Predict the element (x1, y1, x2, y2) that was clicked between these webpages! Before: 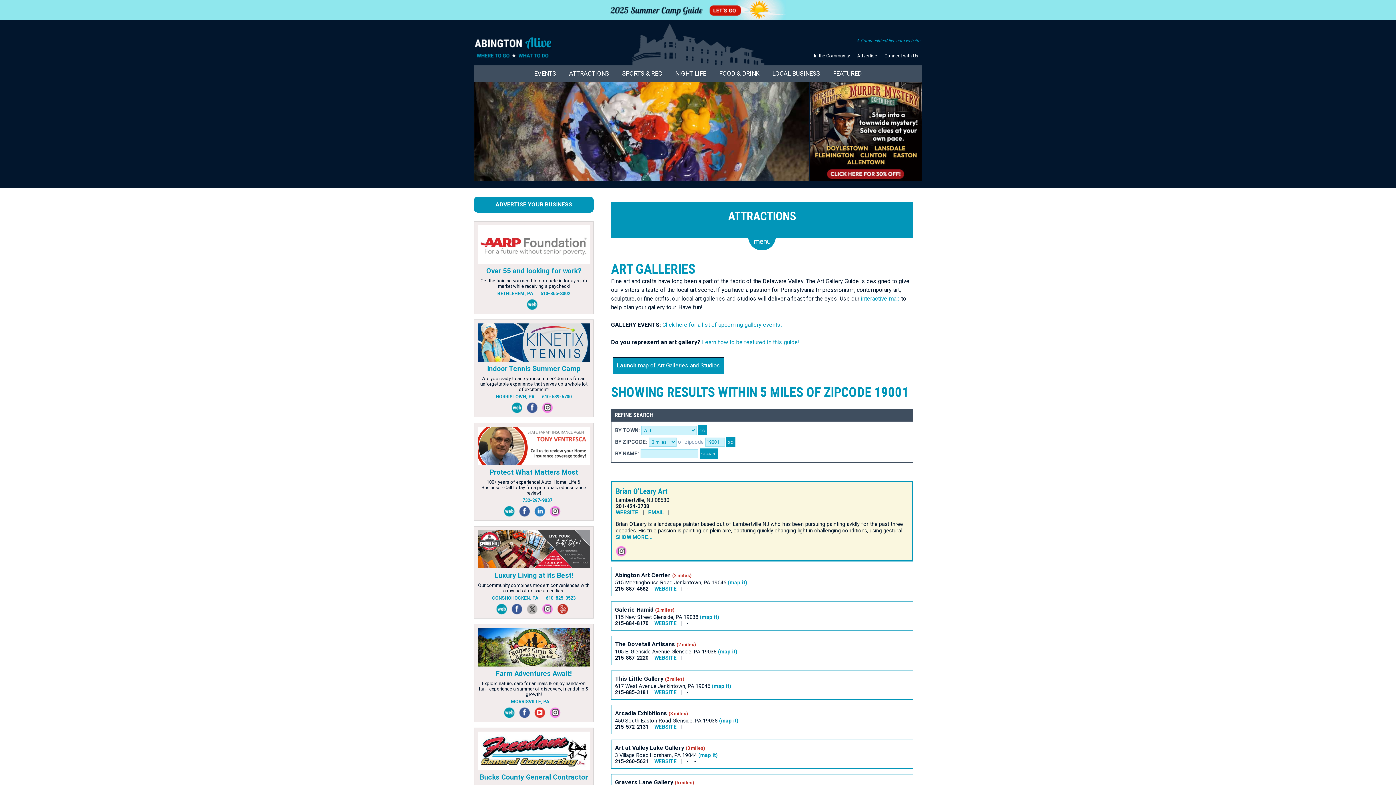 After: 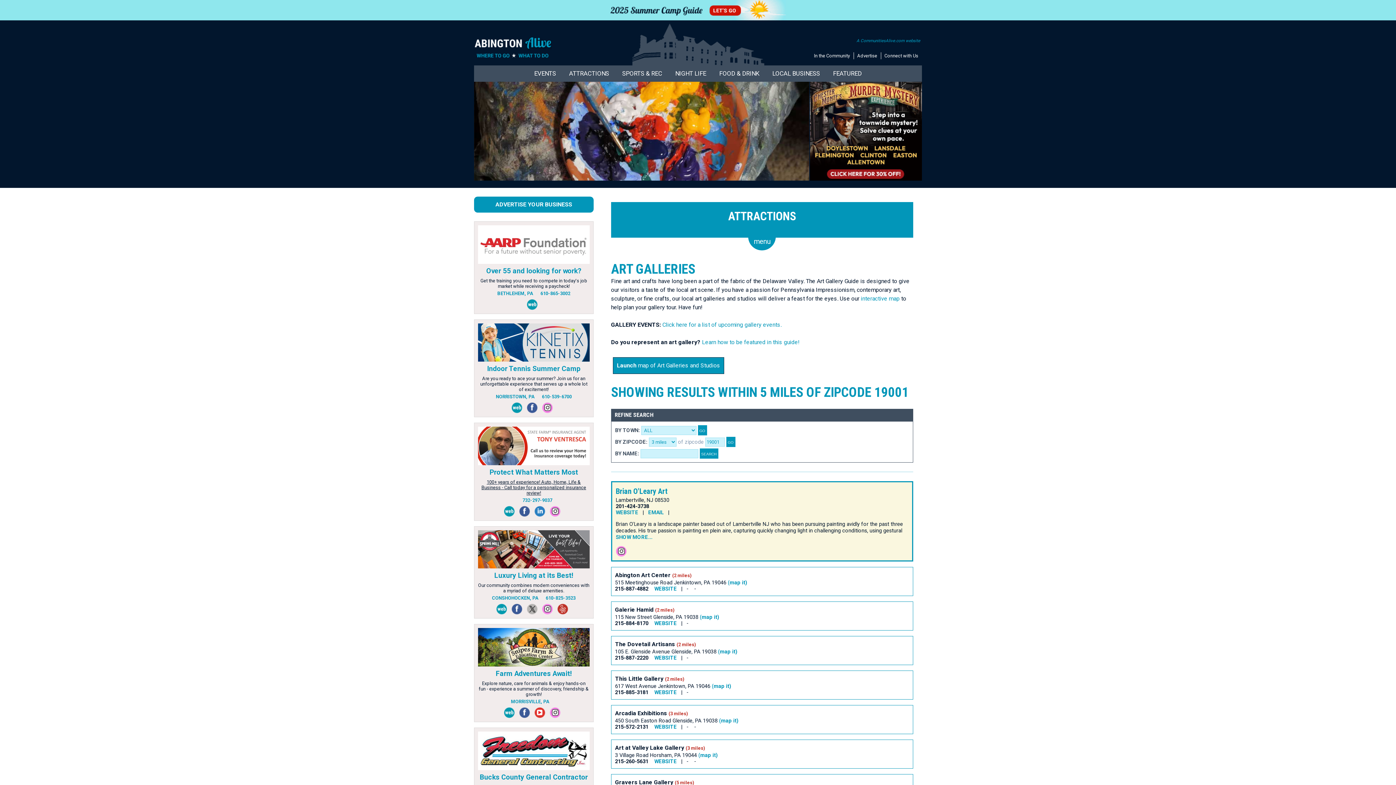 Action: bbox: (481, 479, 586, 495) label: 100+ years of experience! Auto, Home, Life & Business - Call today for a personalized insurance review!